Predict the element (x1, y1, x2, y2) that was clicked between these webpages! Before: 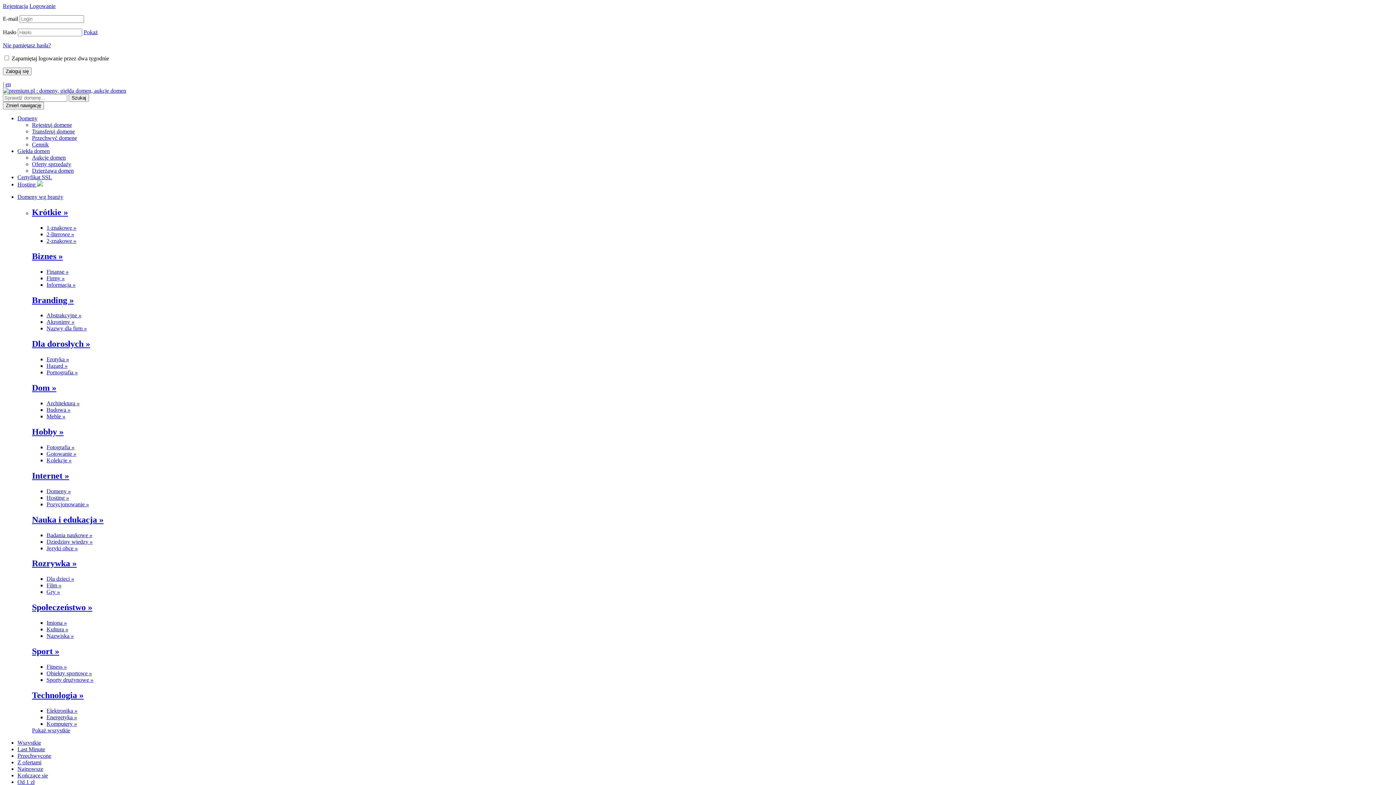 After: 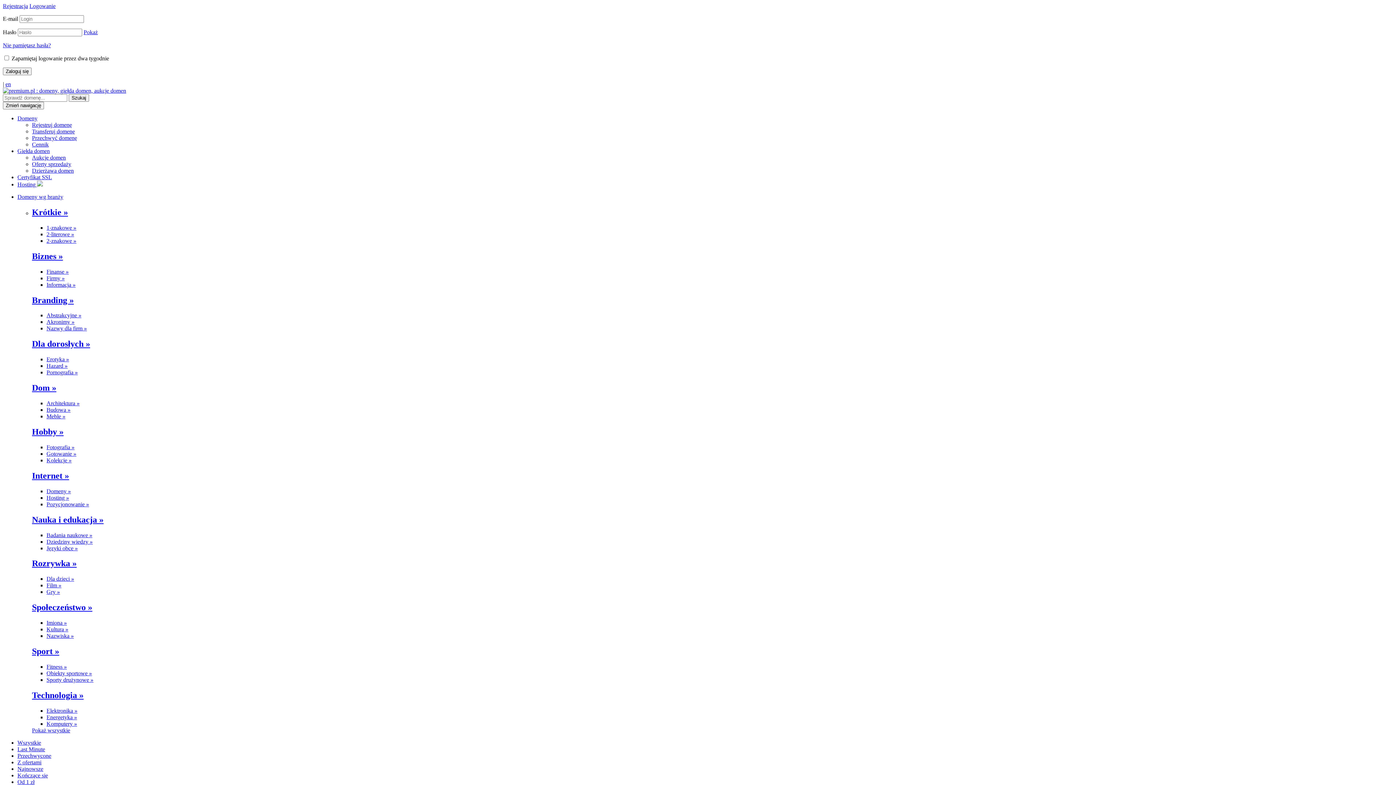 Action: label: Najnowsze bbox: (17, 766, 43, 772)